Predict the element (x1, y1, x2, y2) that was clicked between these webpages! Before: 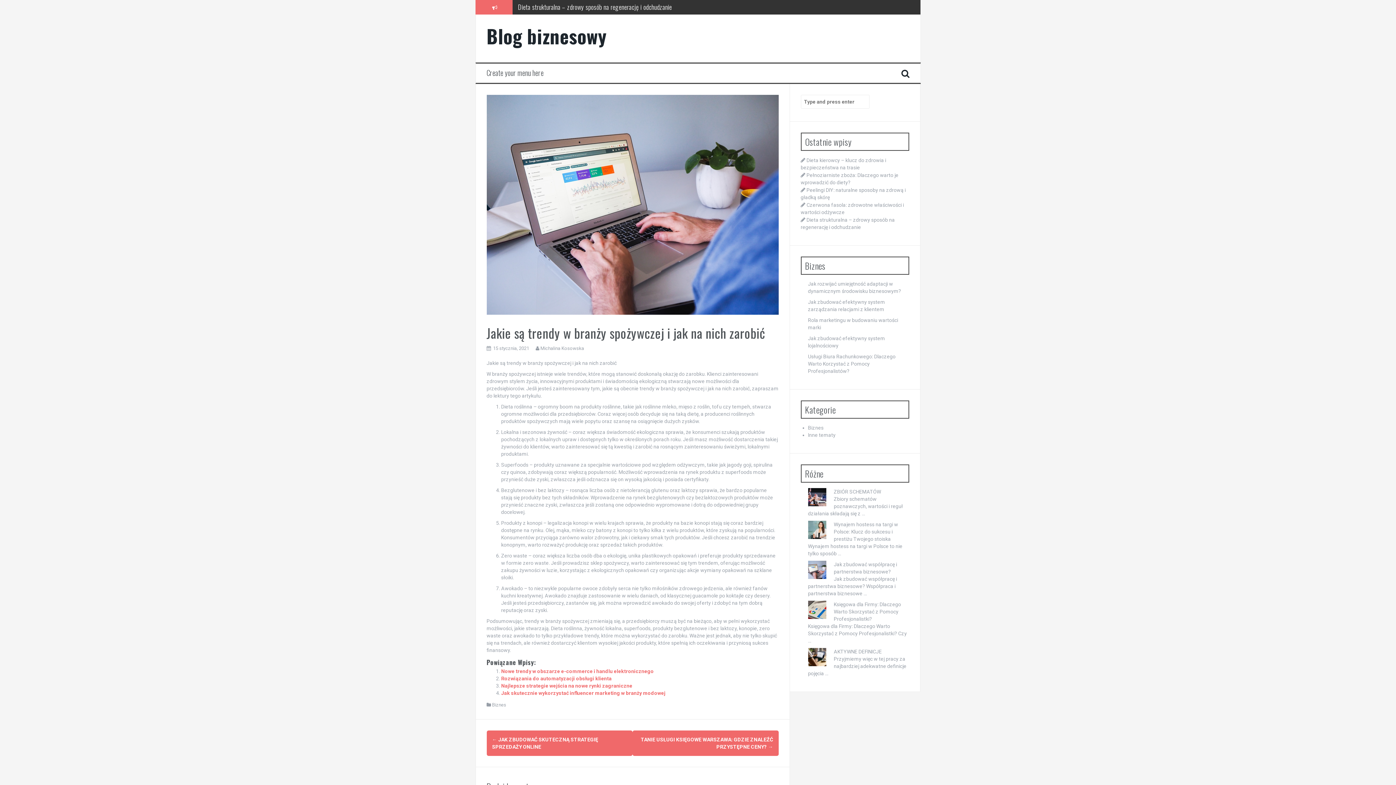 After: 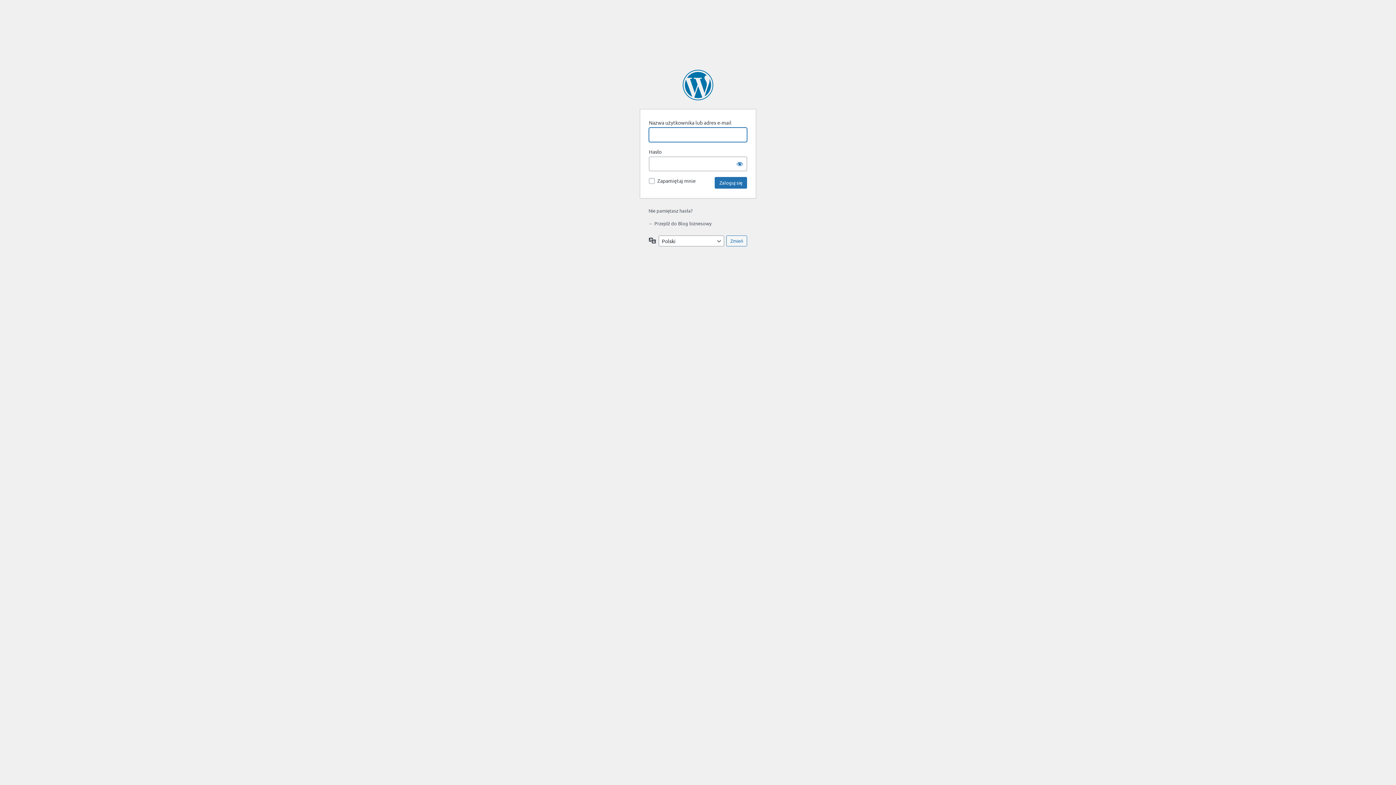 Action: label: Create your menu here bbox: (486, 63, 543, 81)